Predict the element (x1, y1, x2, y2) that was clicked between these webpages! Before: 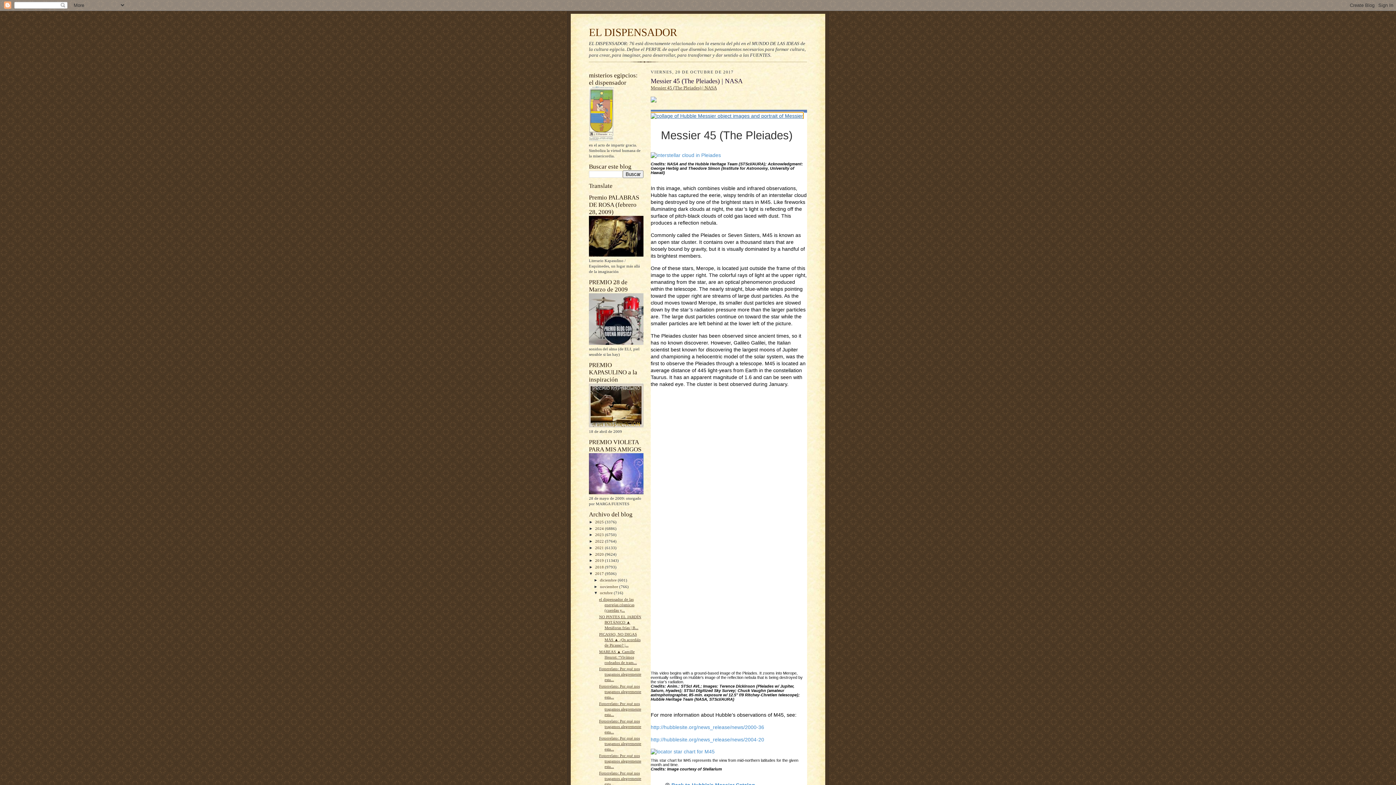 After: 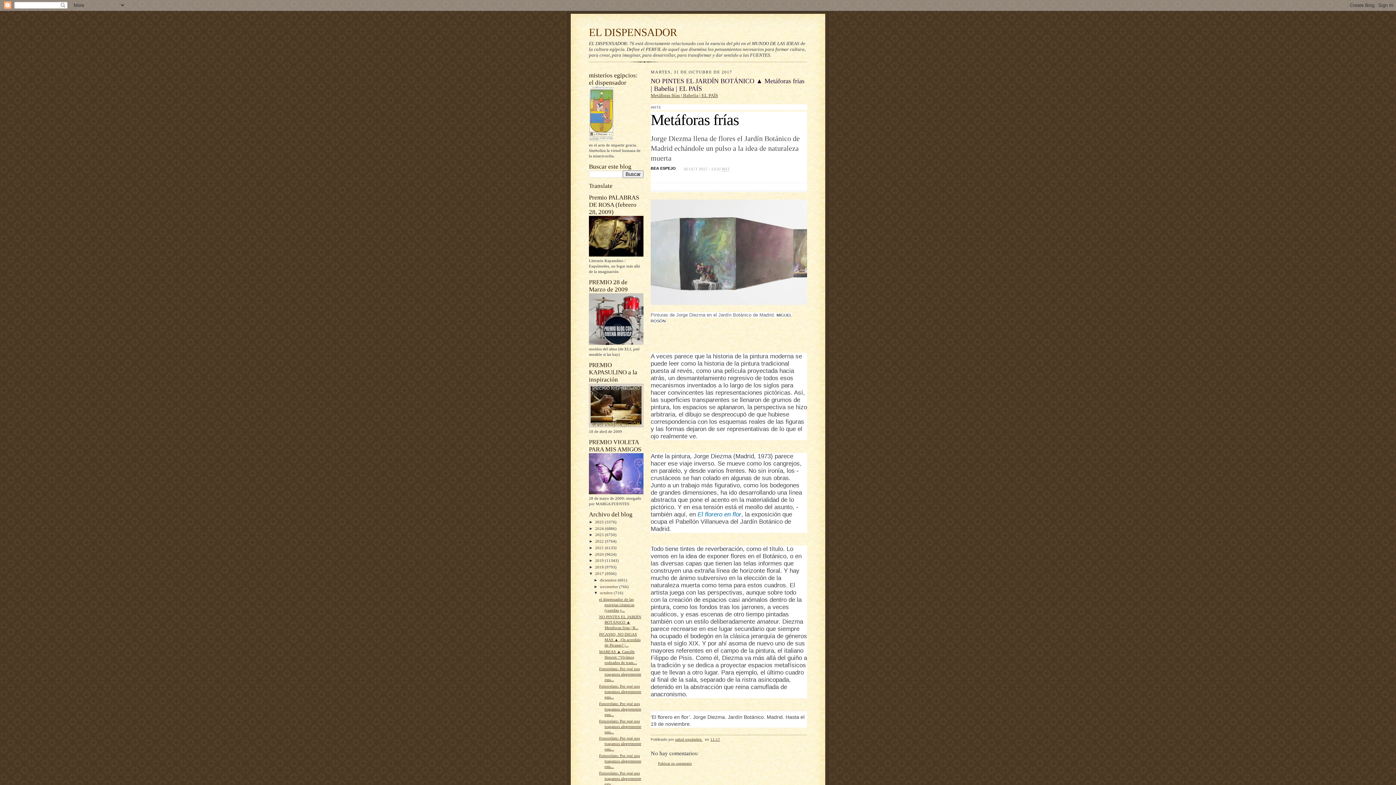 Action: label: NO PINTES EL JARDÍN BOTÁNICO ▲ Metáforas frías | B... bbox: (599, 614, 641, 630)